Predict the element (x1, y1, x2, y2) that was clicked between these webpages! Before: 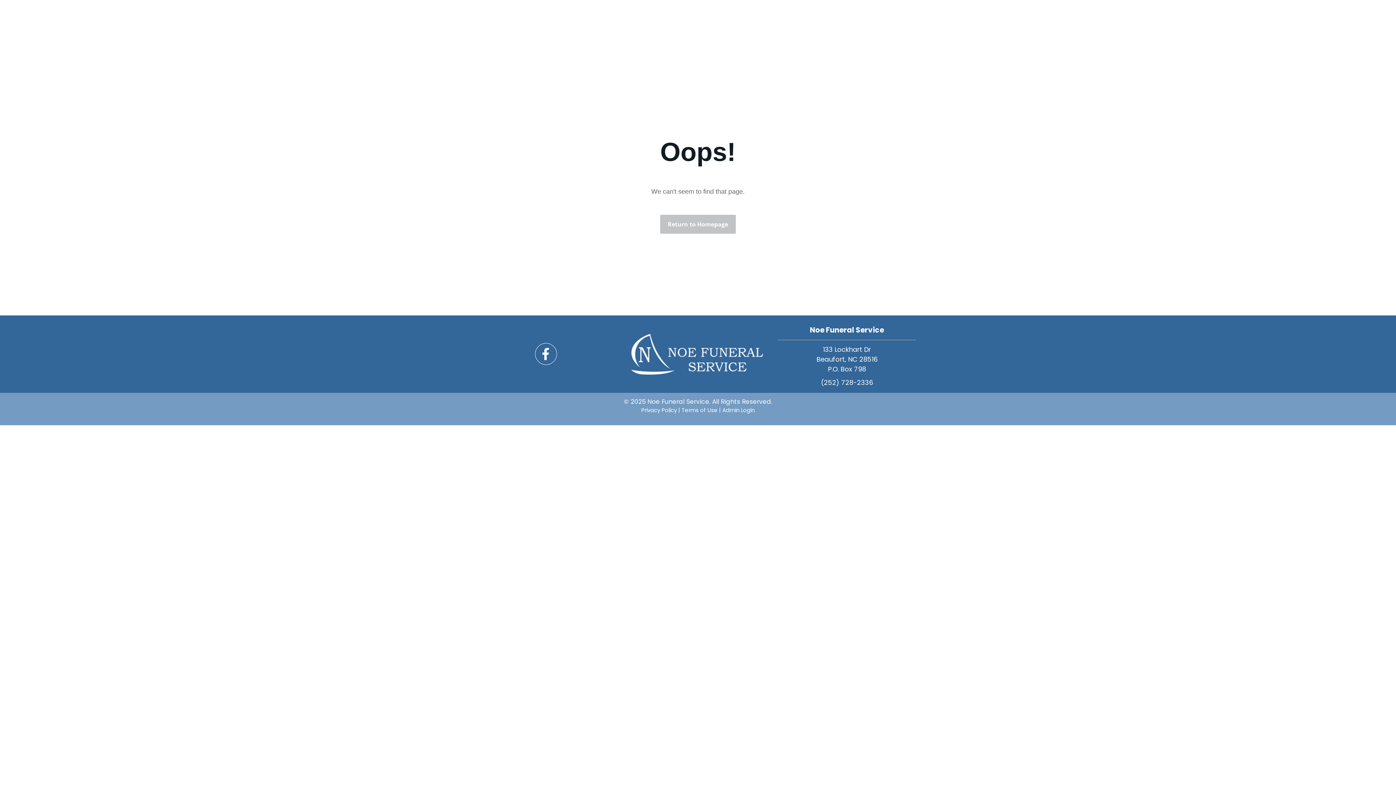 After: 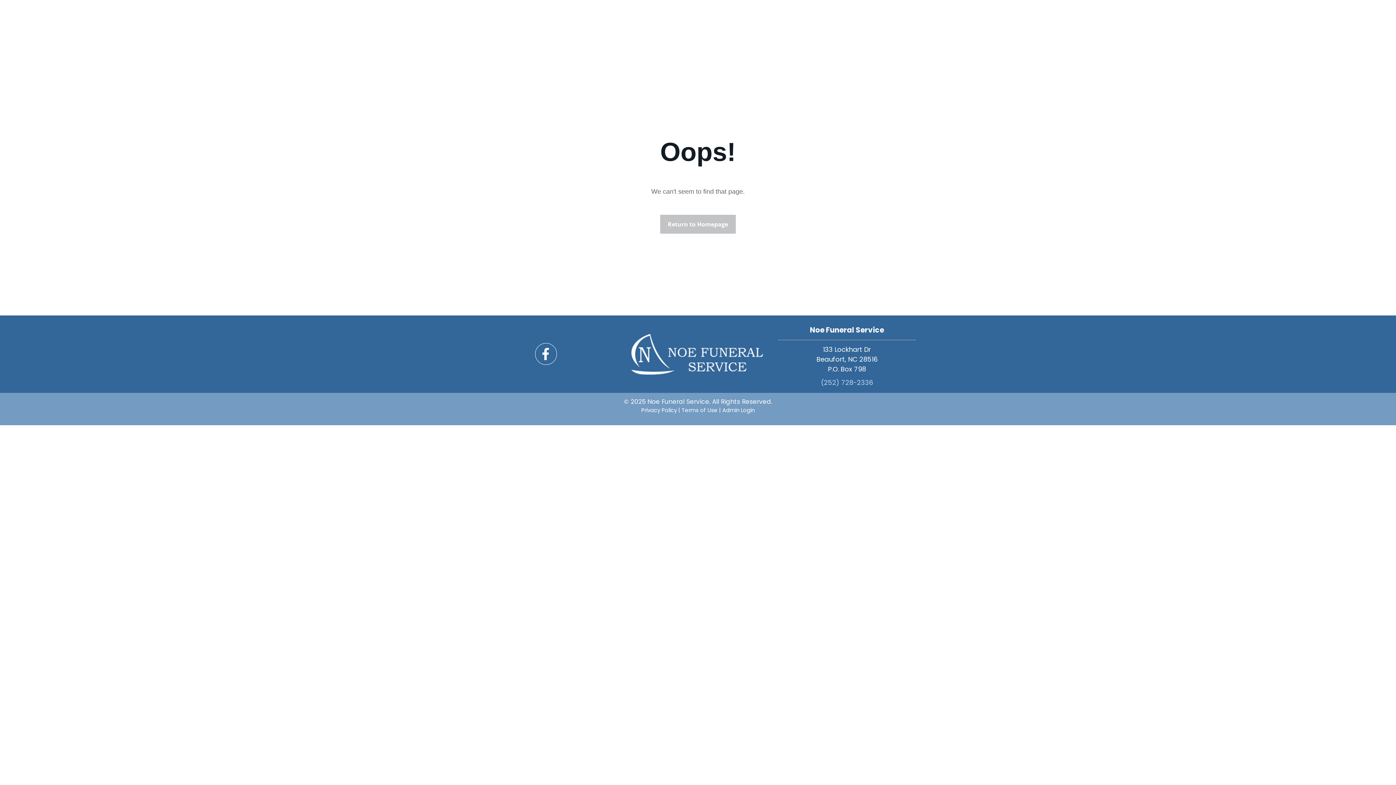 Action: label: (252) 728-2336 bbox: (821, 378, 873, 387)